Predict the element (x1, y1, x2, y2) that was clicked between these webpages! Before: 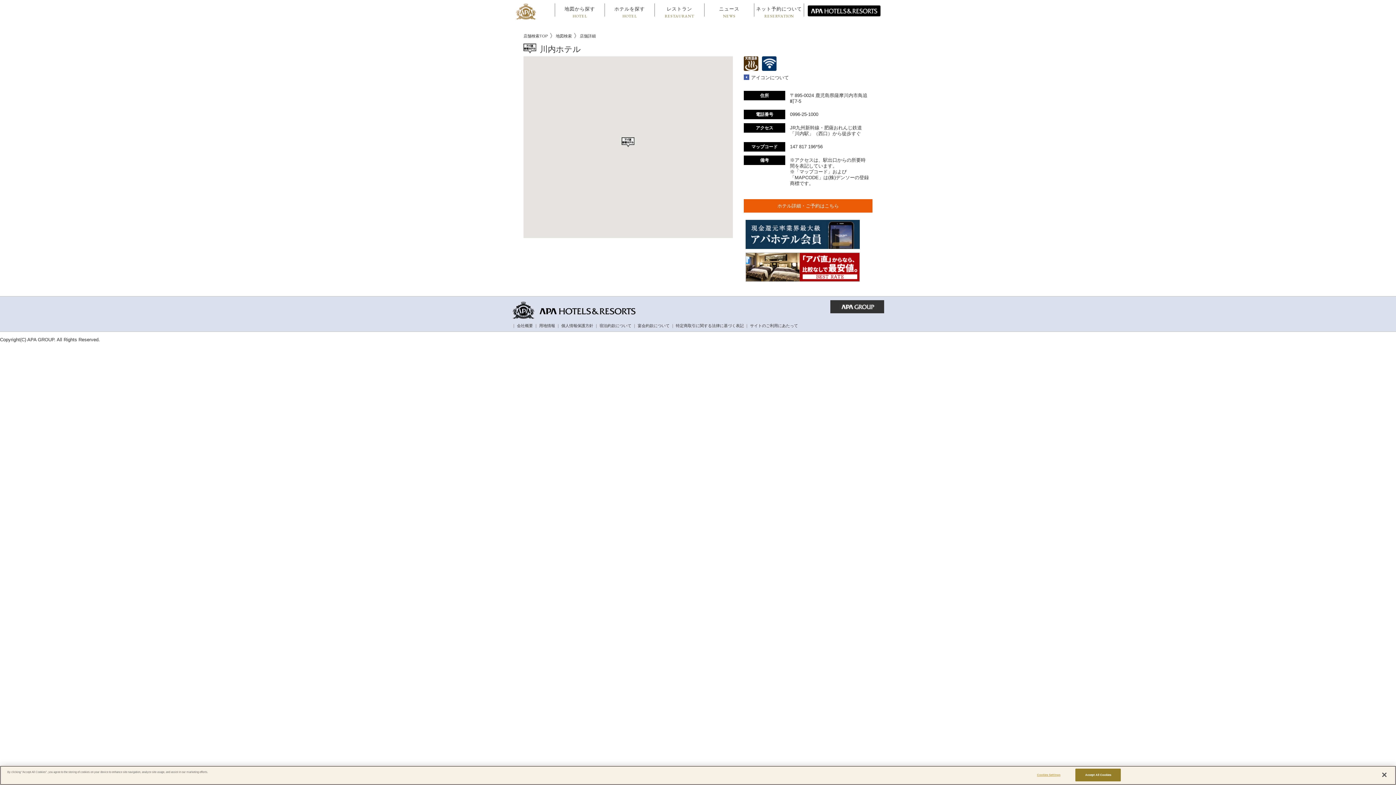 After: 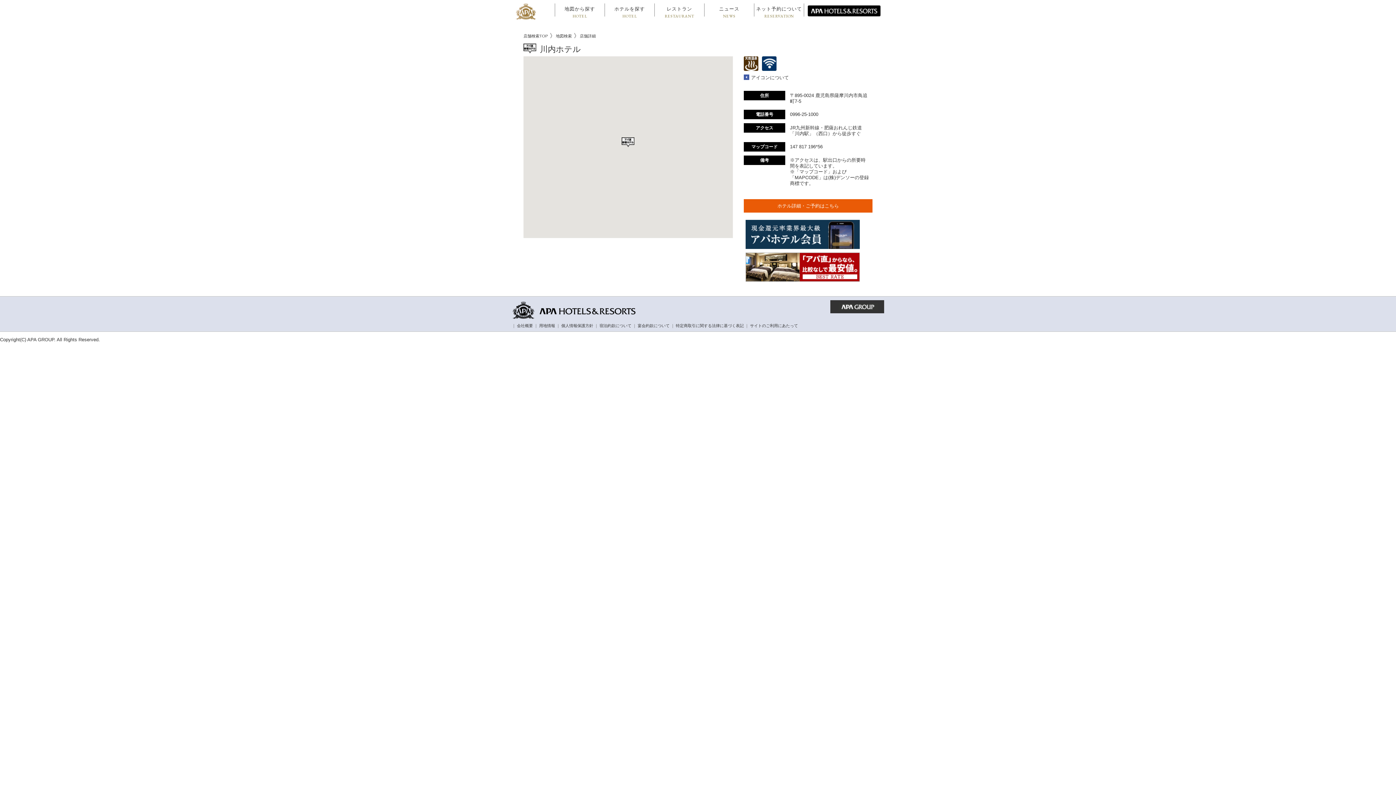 Action: label: Close bbox: (1376, 767, 1392, 783)